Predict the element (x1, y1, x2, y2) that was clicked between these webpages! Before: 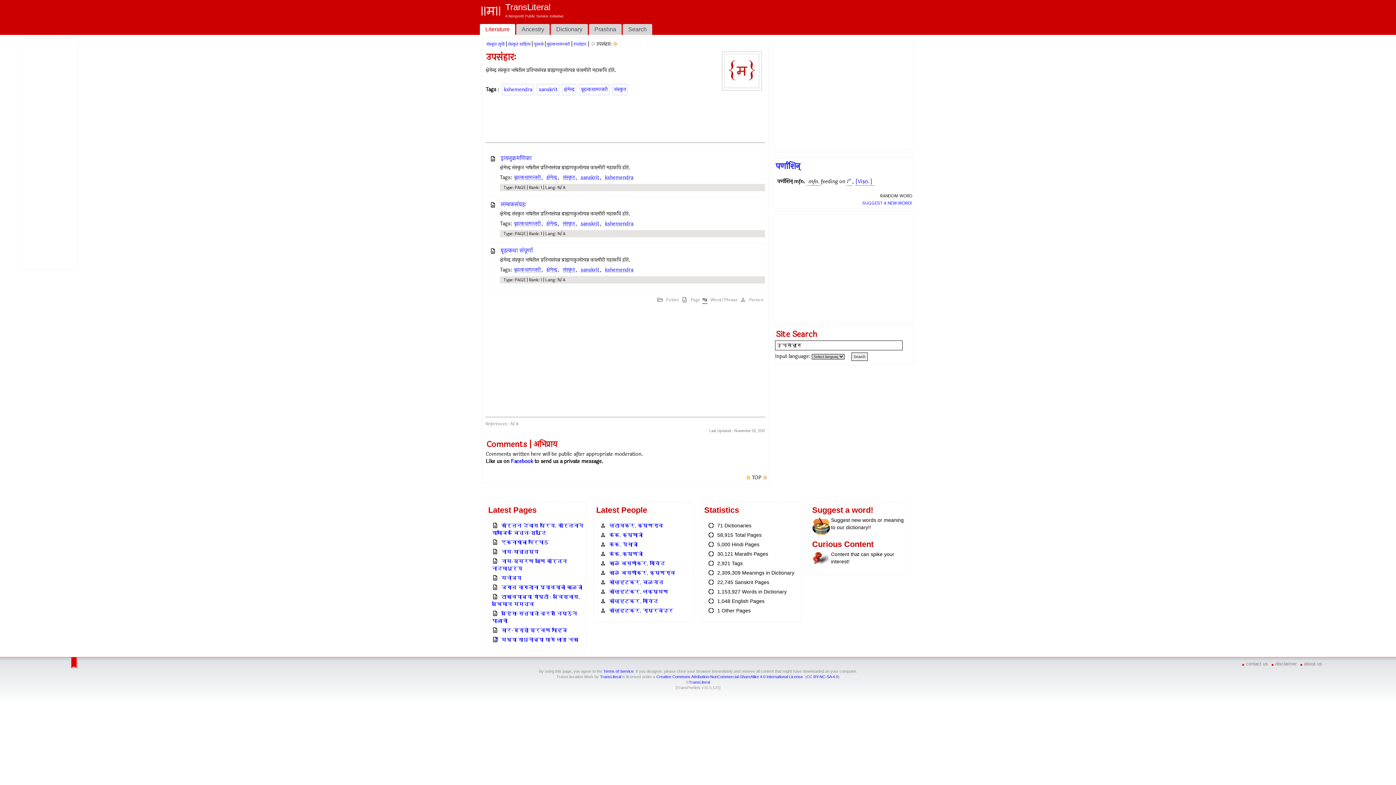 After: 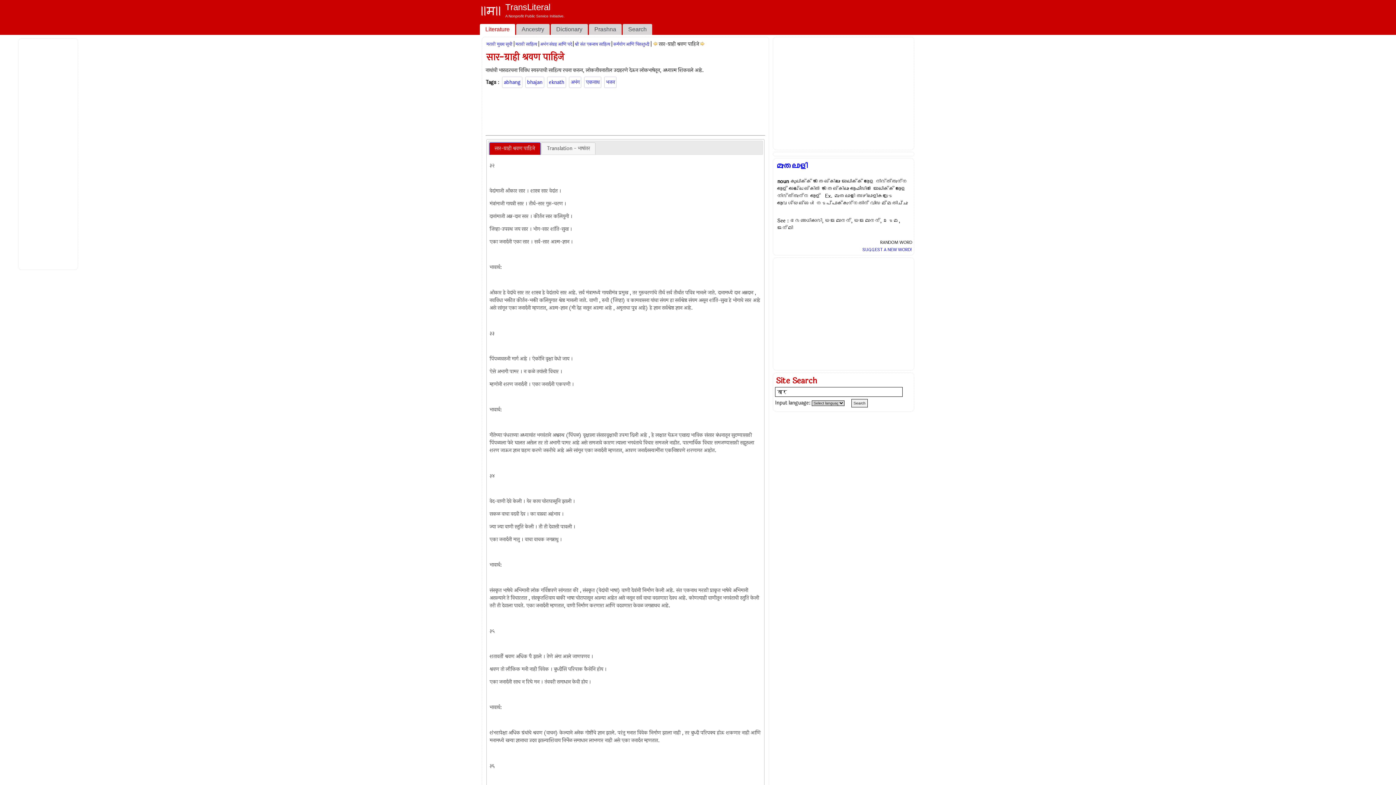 Action: label: सार-ग्राही श्रवण पाहिजे bbox: (501, 620, 567, 626)